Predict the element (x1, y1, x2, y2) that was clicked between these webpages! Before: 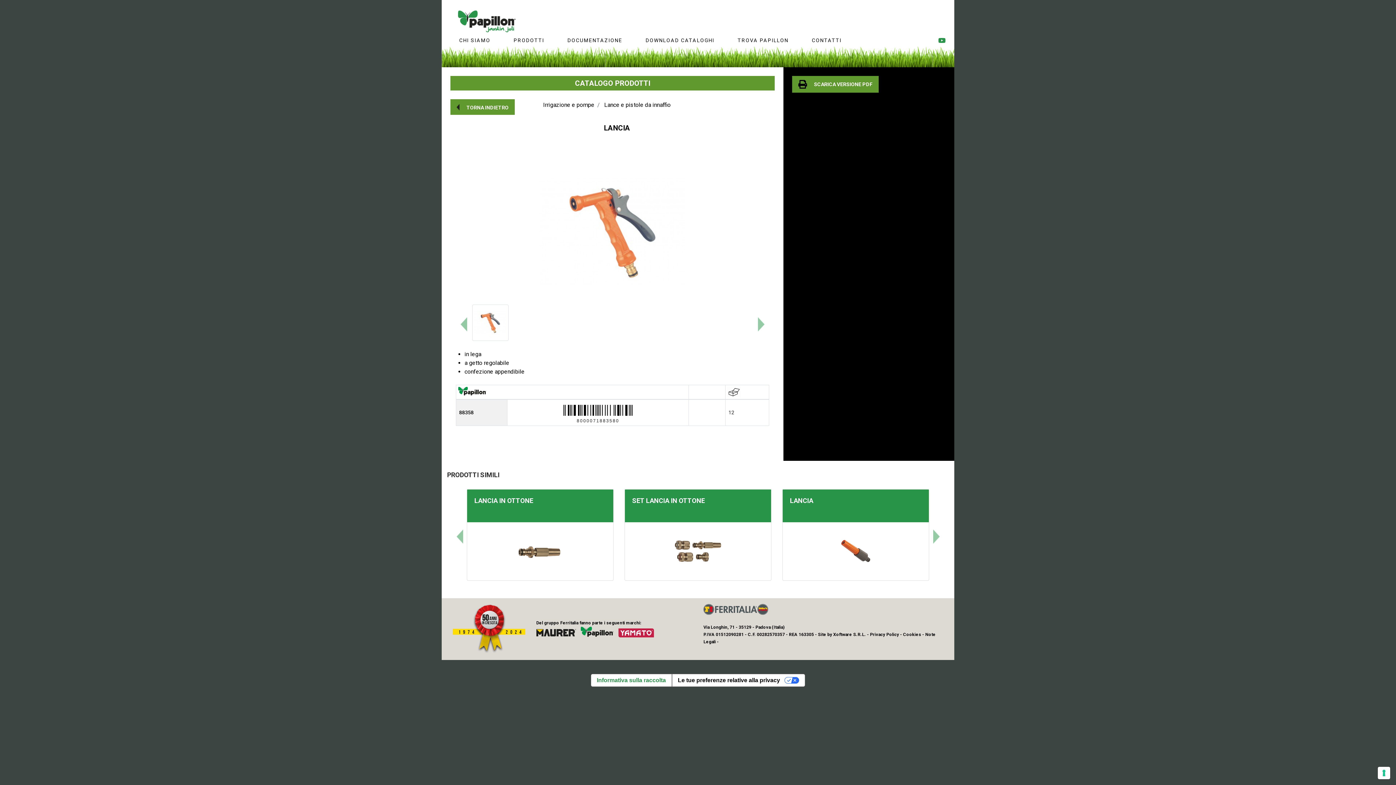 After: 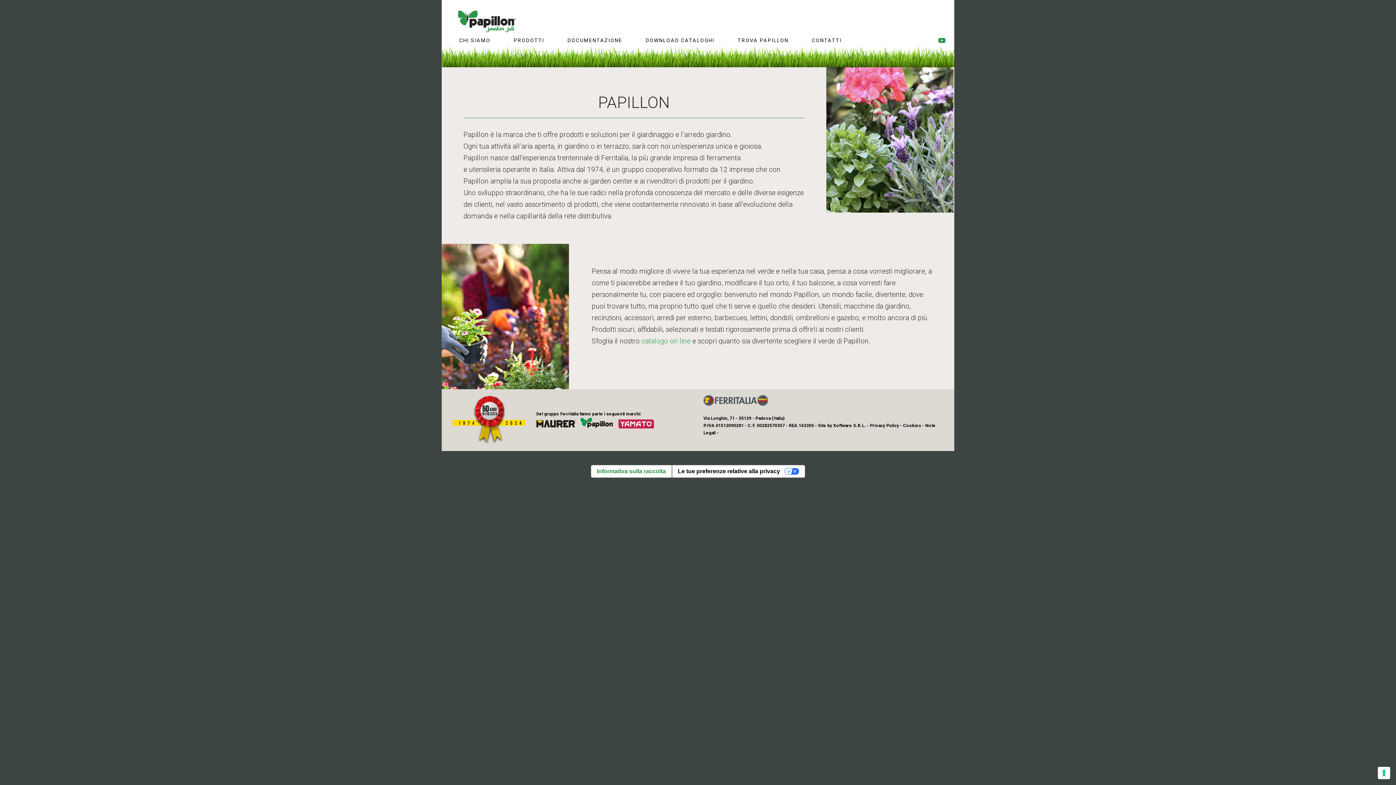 Action: bbox: (447, 34, 502, 46) label: CHI SIAMO